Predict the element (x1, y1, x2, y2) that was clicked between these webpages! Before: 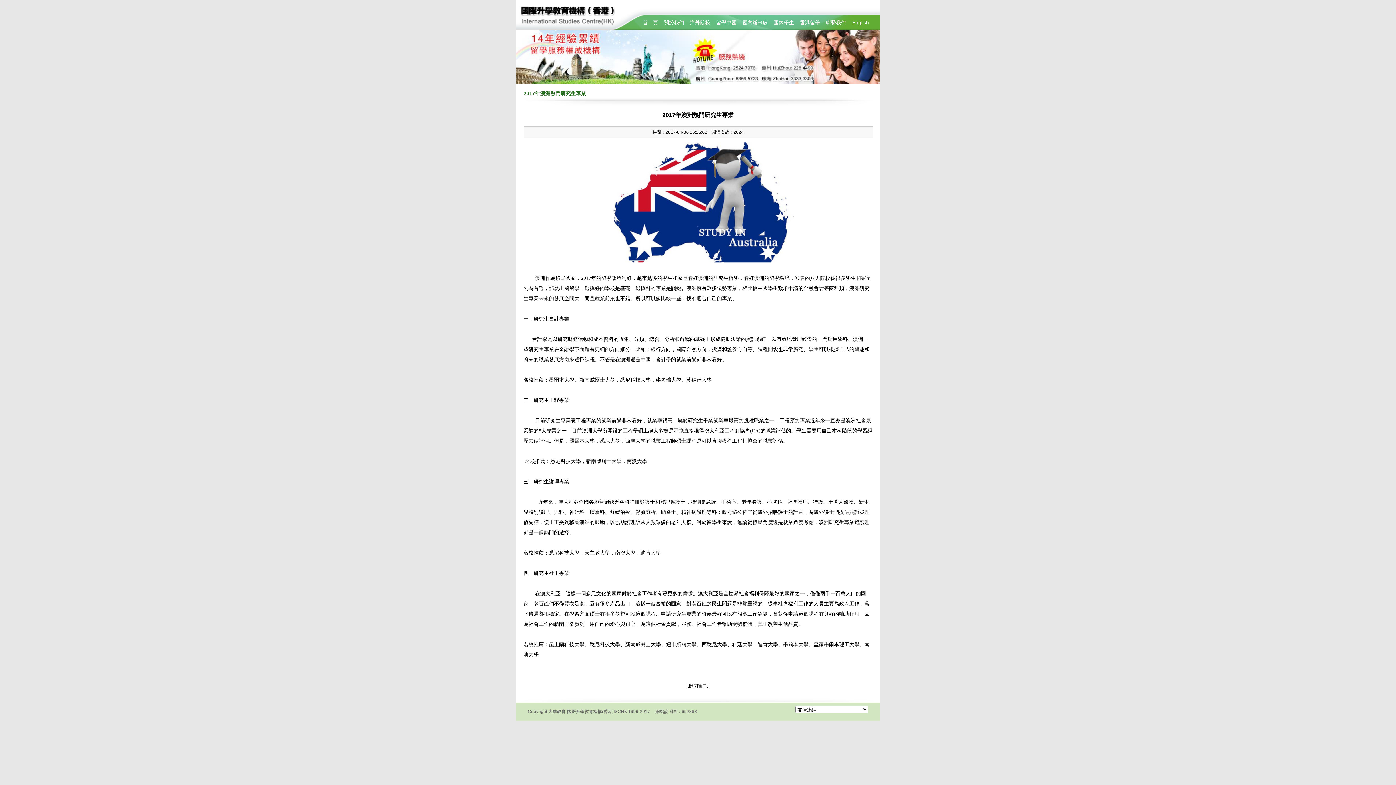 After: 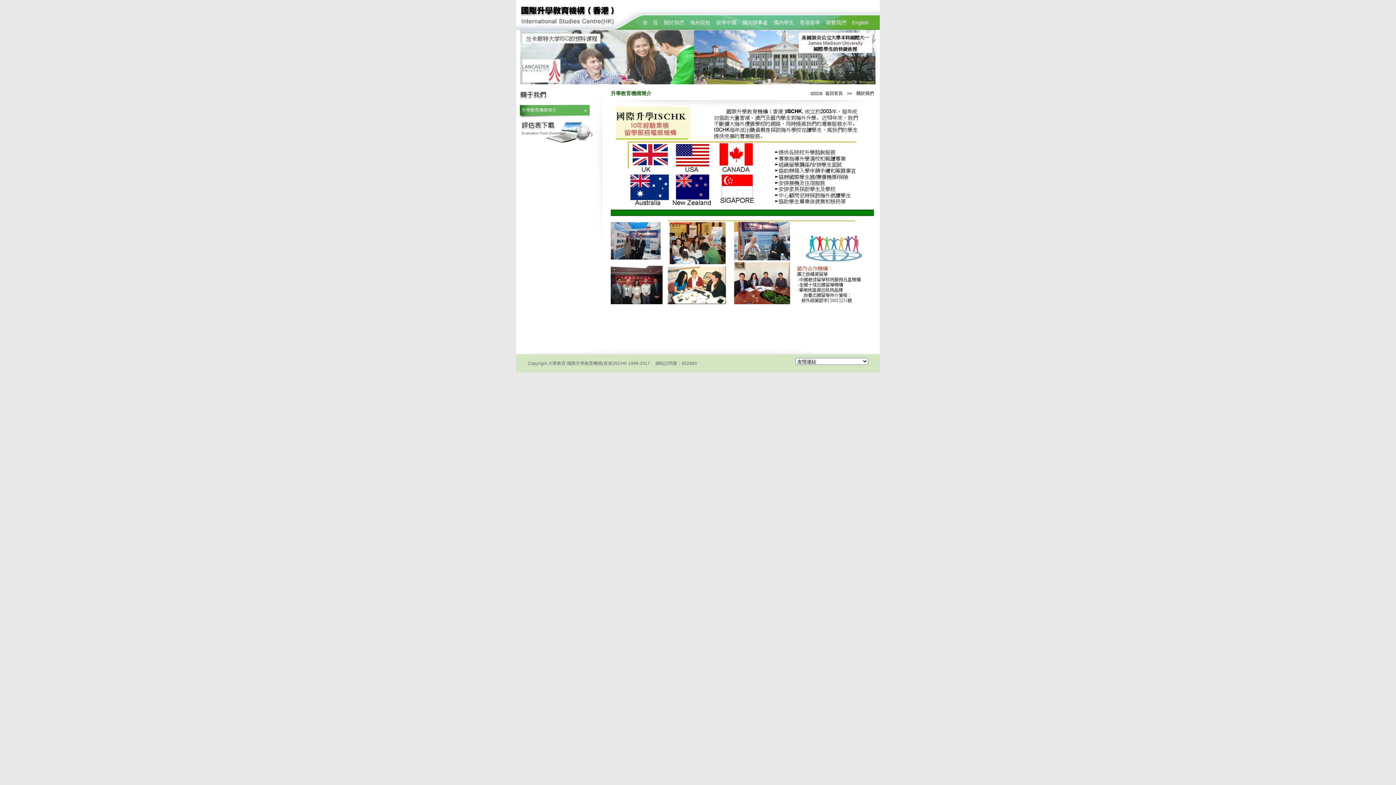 Action: bbox: (661, 15, 687, 29) label: 關於我們